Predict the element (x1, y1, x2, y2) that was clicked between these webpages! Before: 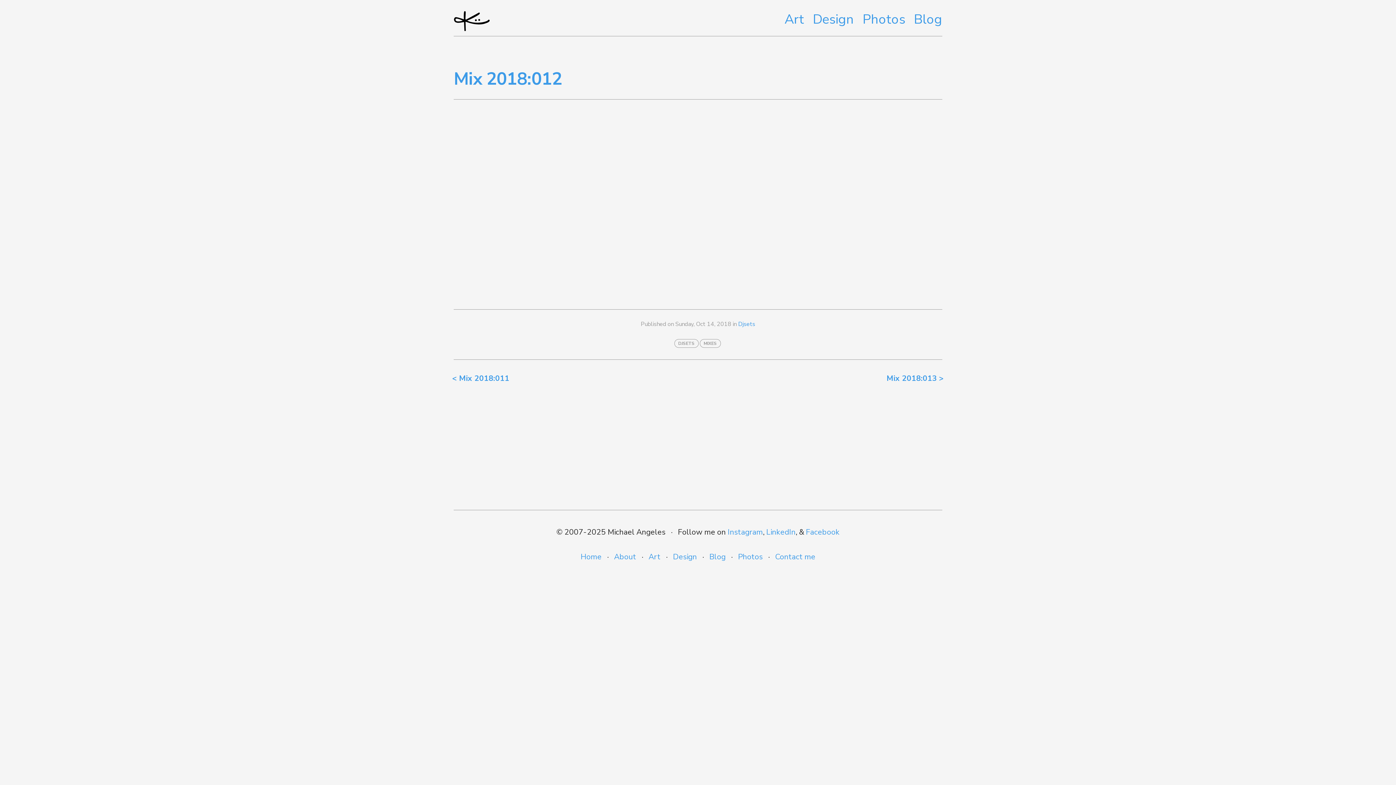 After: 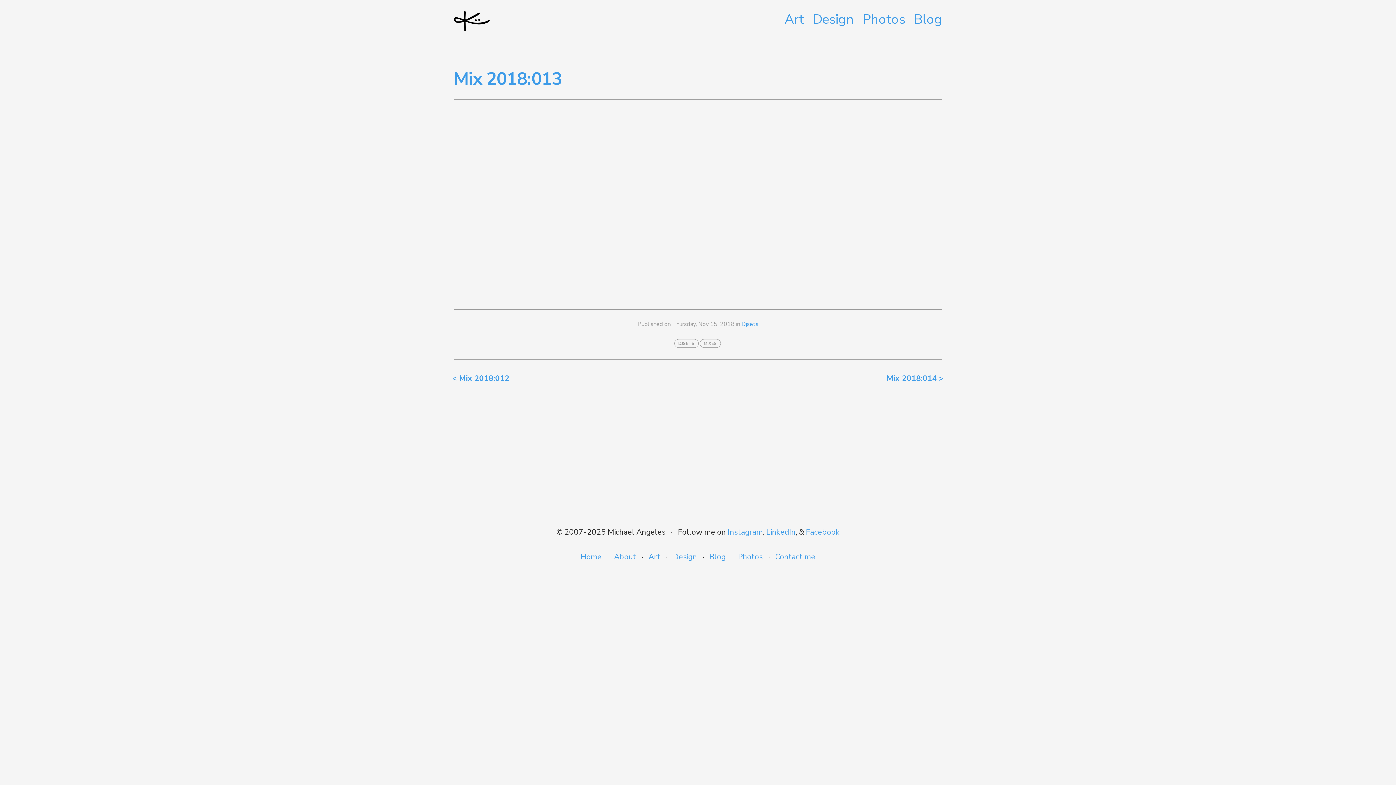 Action: bbox: (886, 374, 944, 382) label: Mix 2018:013 >